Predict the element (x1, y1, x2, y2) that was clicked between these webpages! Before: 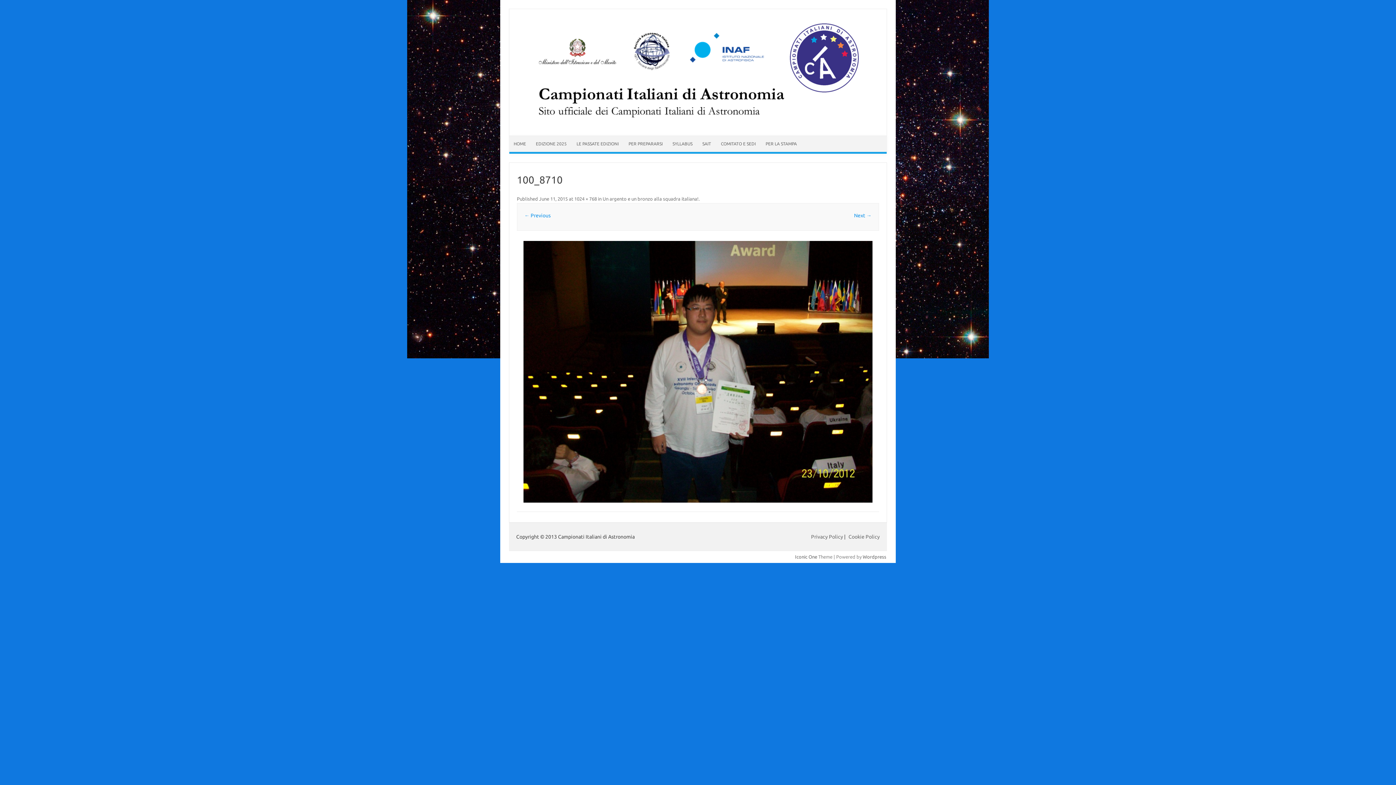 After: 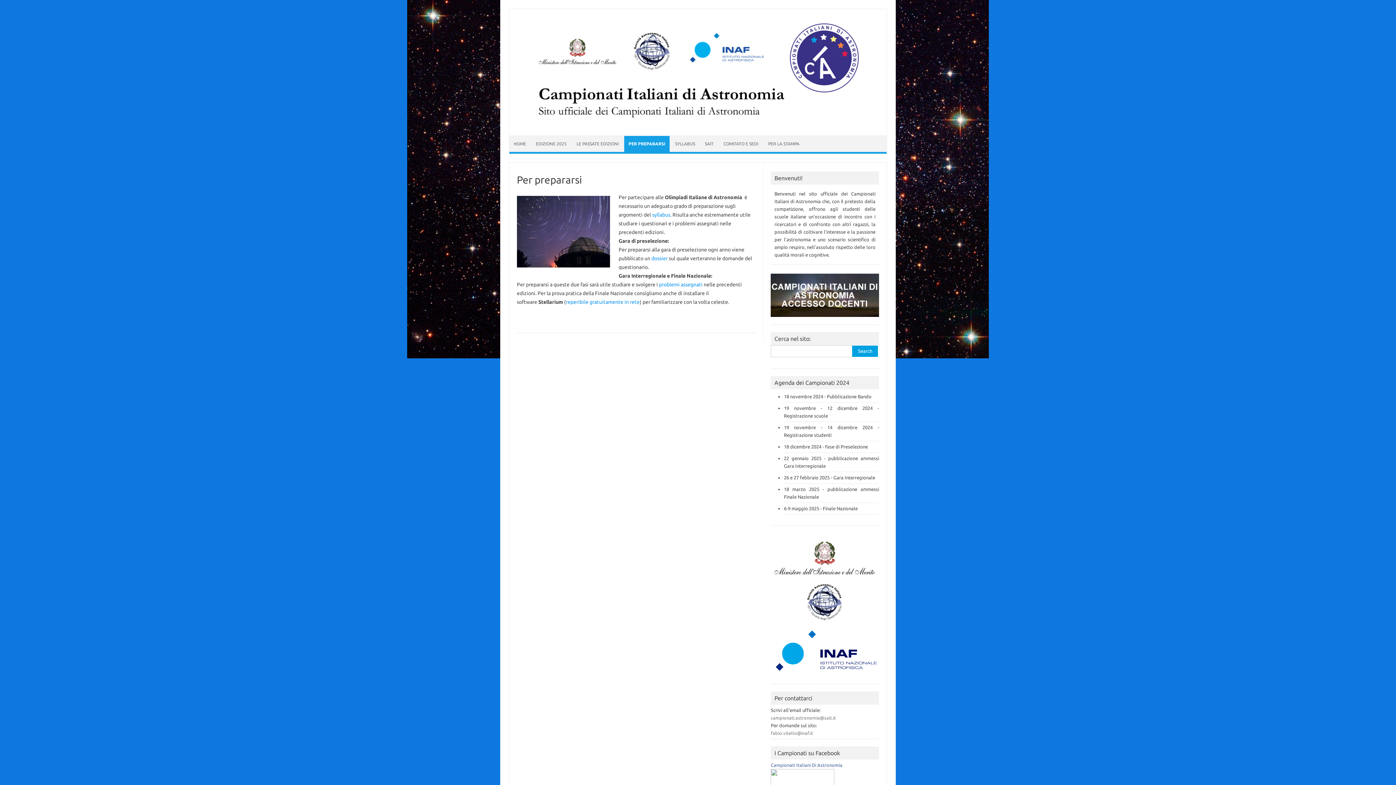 Action: bbox: (624, 135, 667, 151) label: PER PREPARARSI